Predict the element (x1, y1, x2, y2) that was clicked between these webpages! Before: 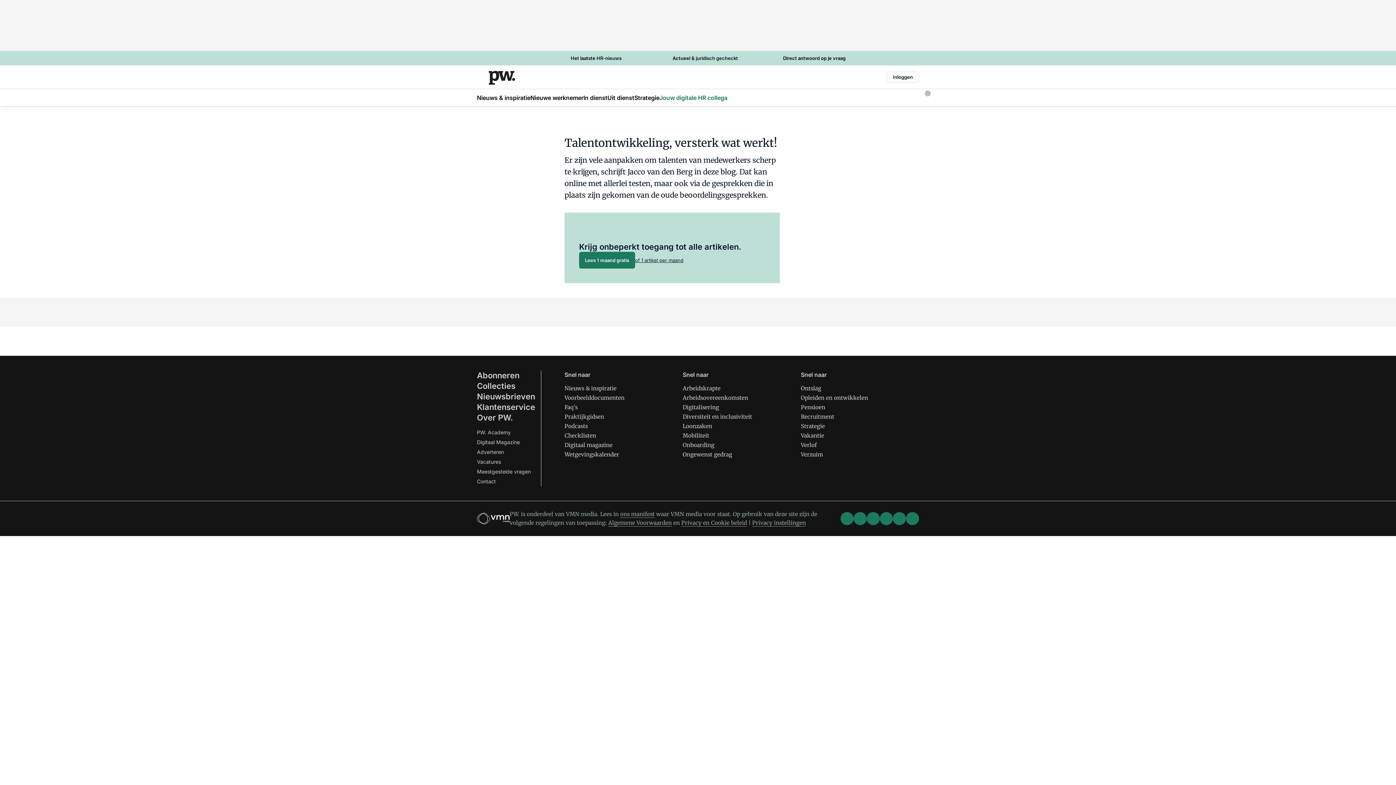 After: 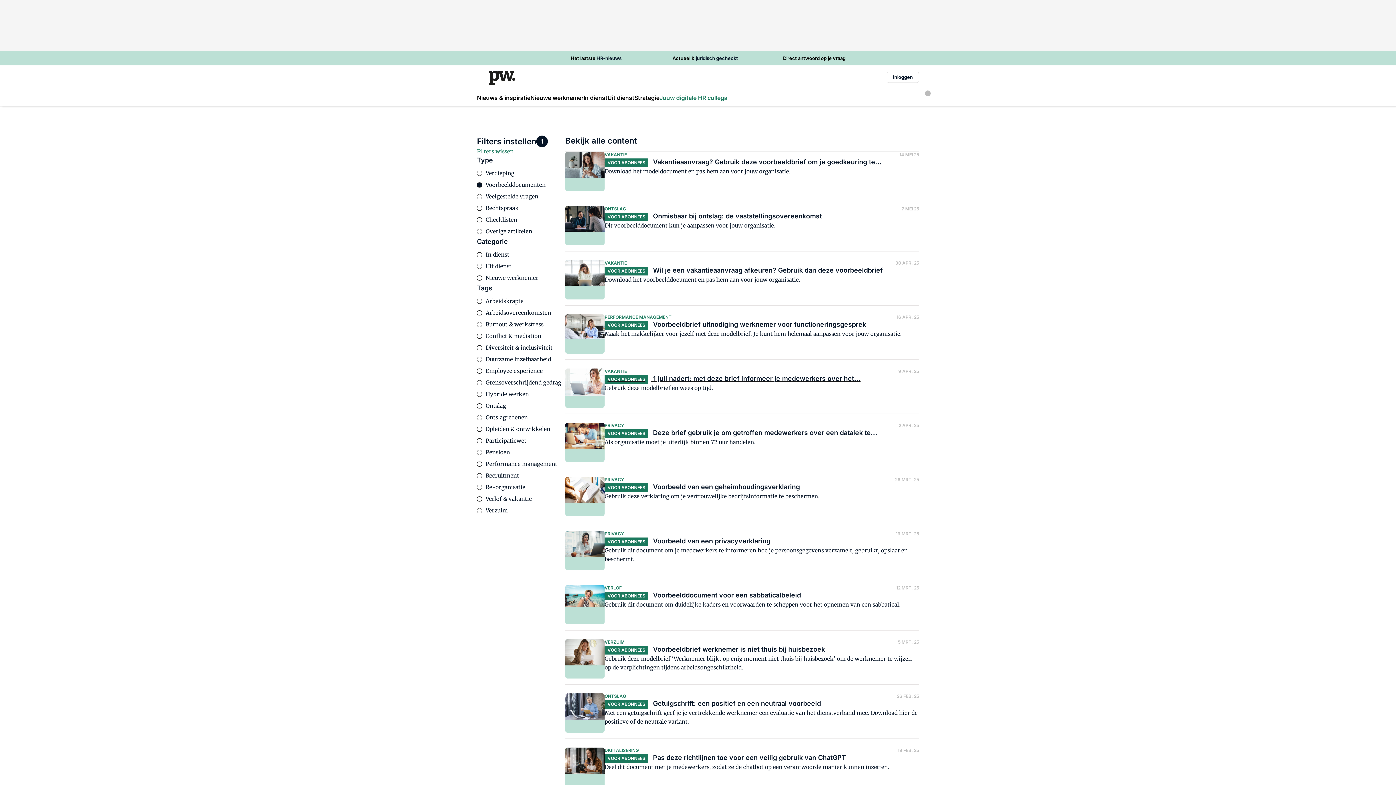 Action: label: Voorbeelddocumenten bbox: (564, 394, 624, 401)